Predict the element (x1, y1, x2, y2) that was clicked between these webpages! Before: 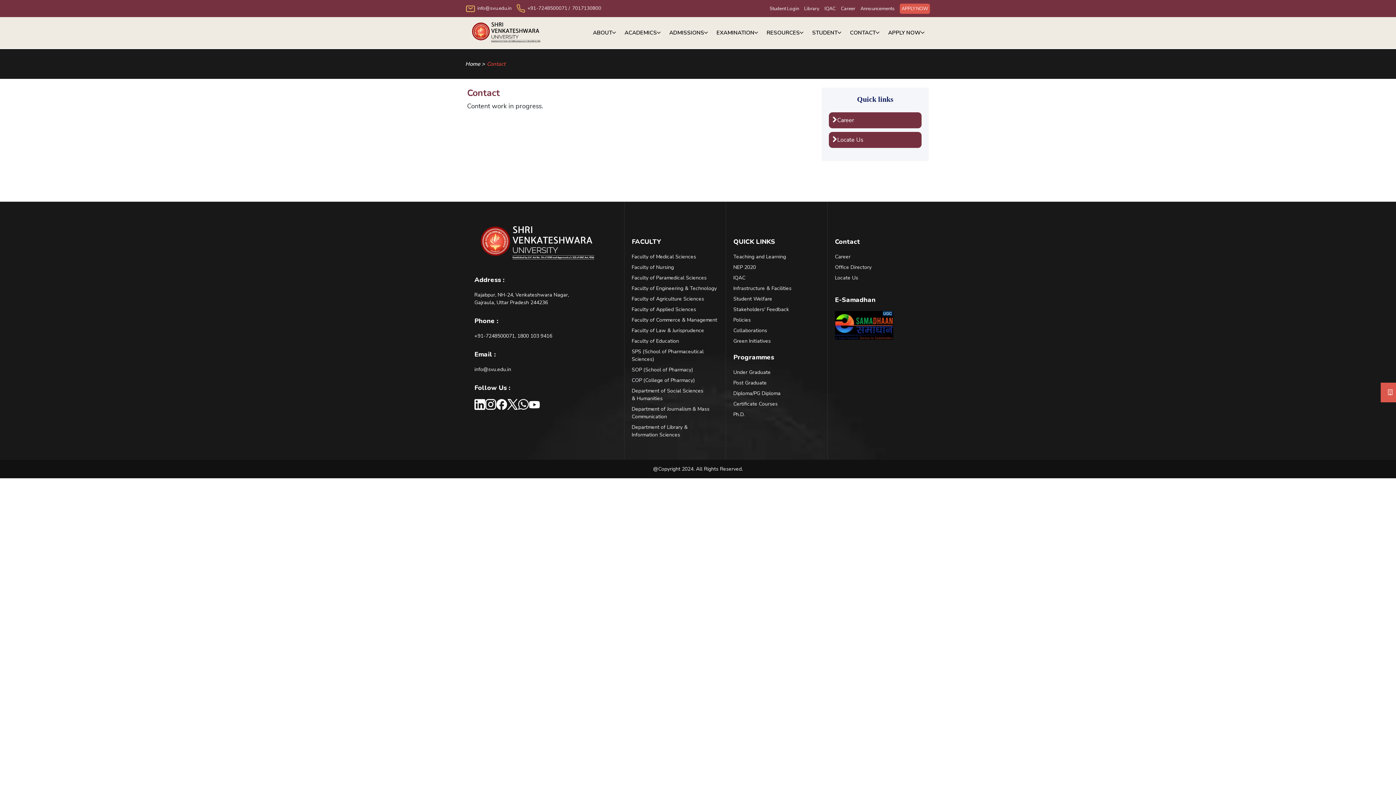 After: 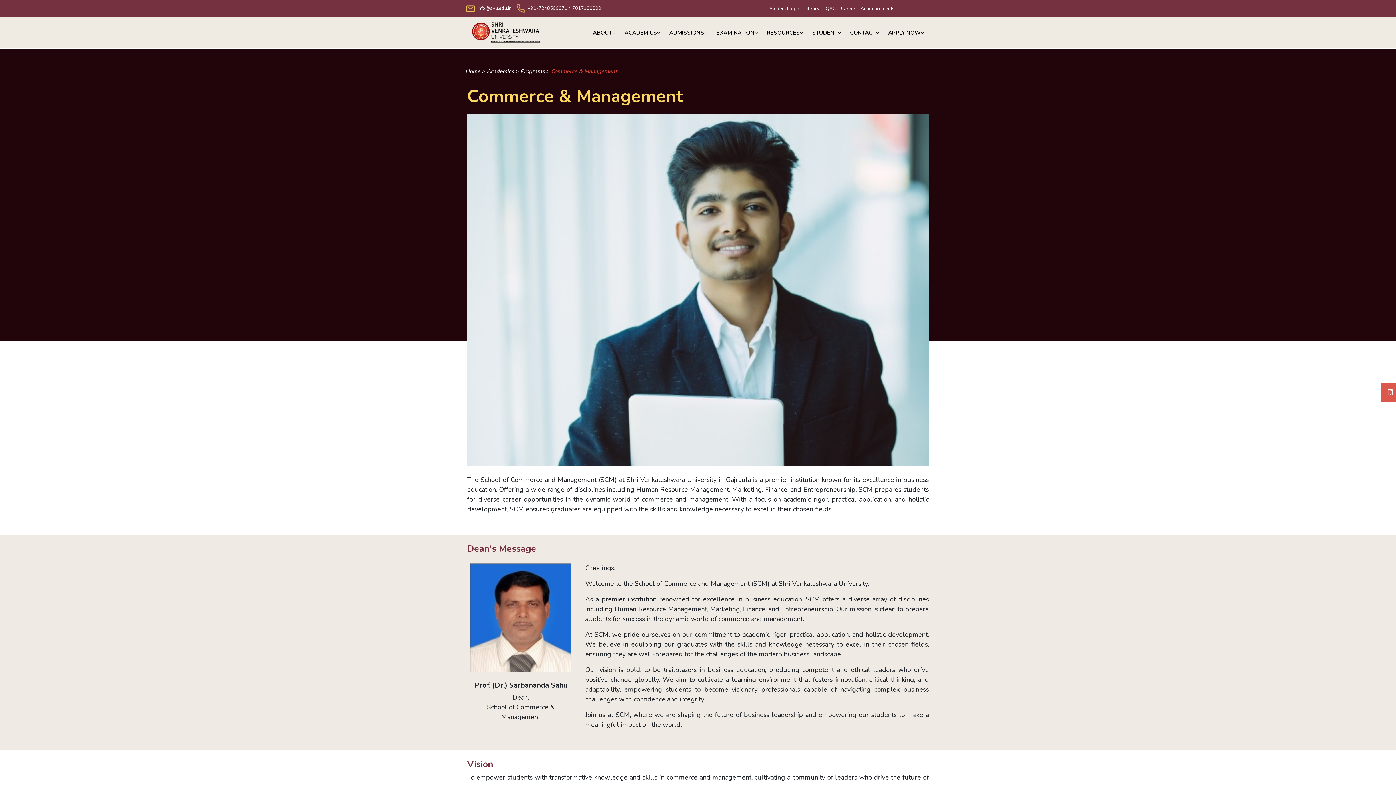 Action: bbox: (631, 316, 717, 323) label: Faculty of Commerce & Management